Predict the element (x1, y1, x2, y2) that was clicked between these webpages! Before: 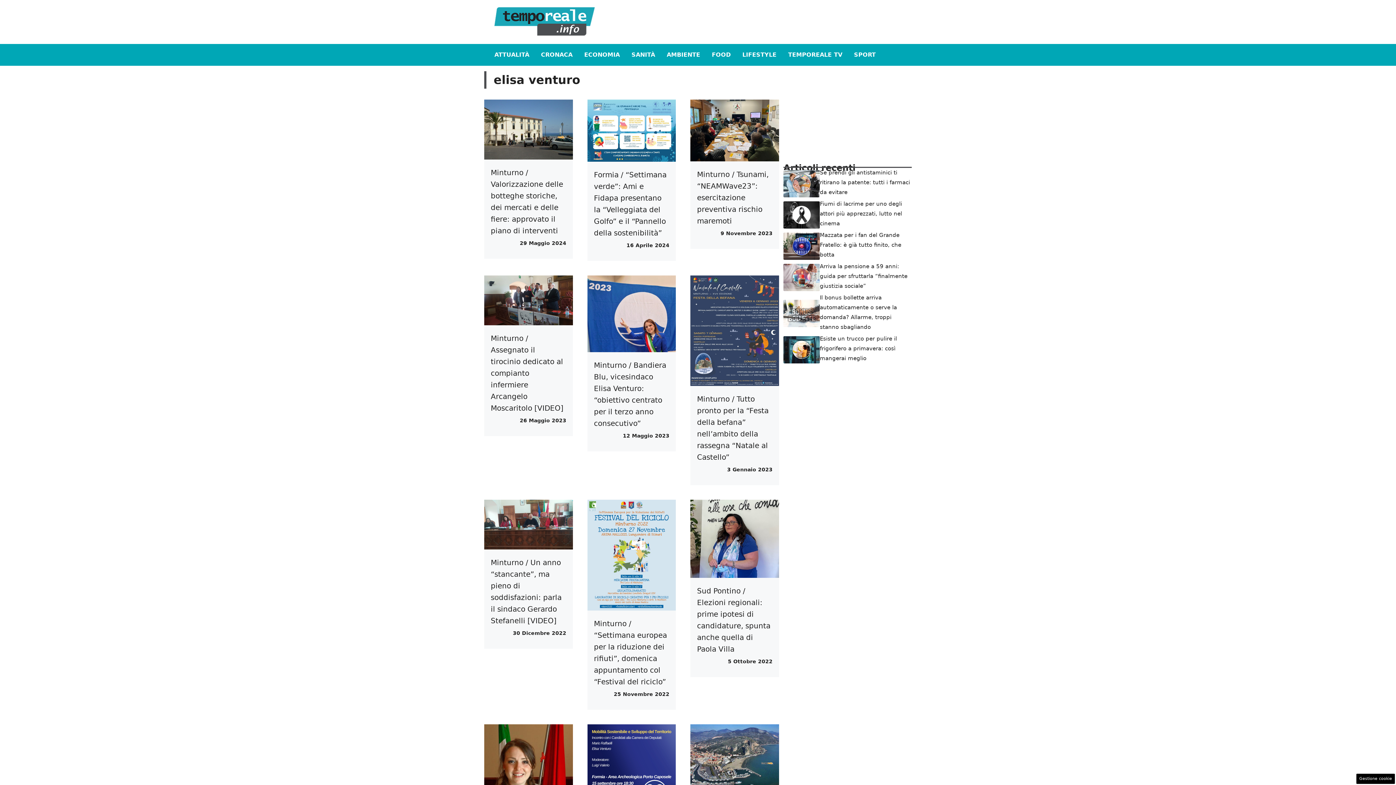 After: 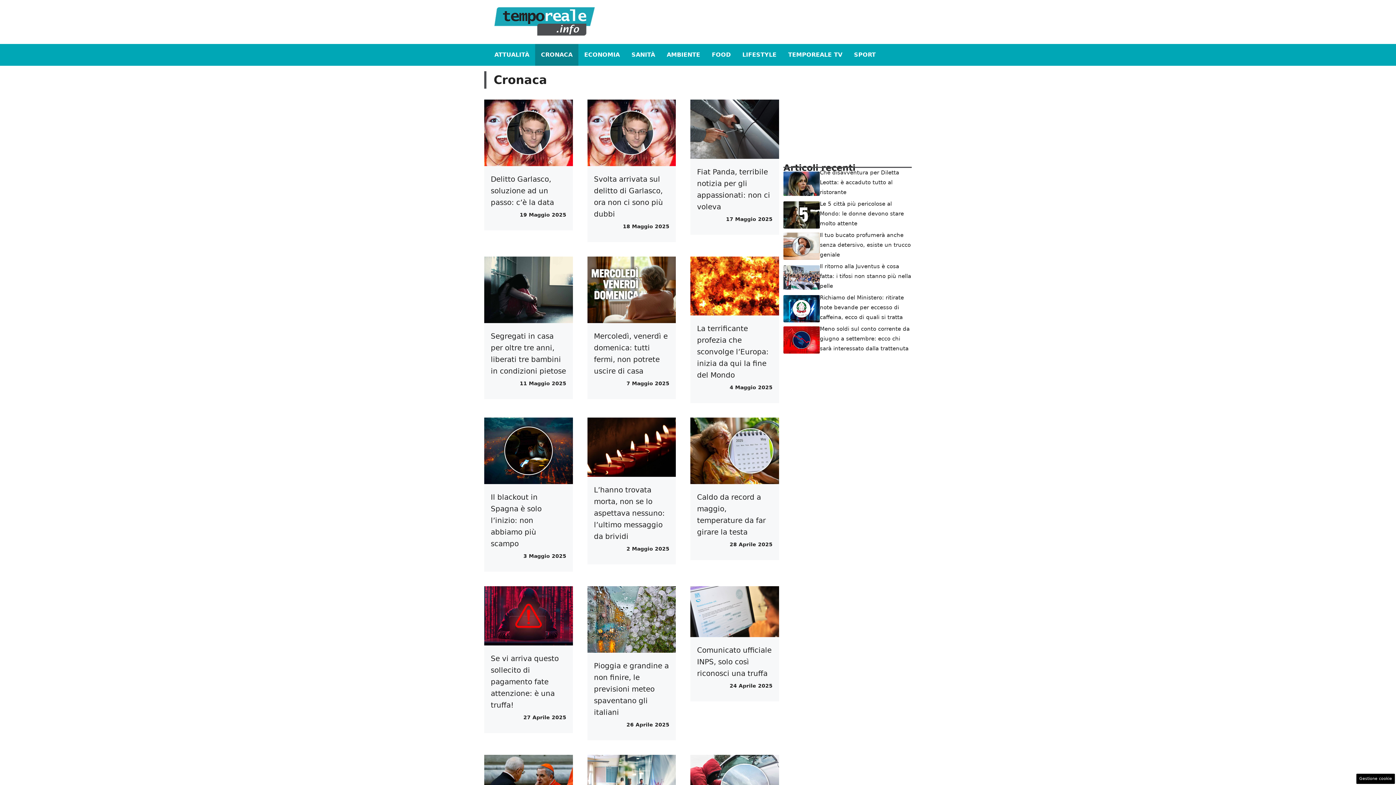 Action: bbox: (535, 44, 578, 65) label: CRONACA